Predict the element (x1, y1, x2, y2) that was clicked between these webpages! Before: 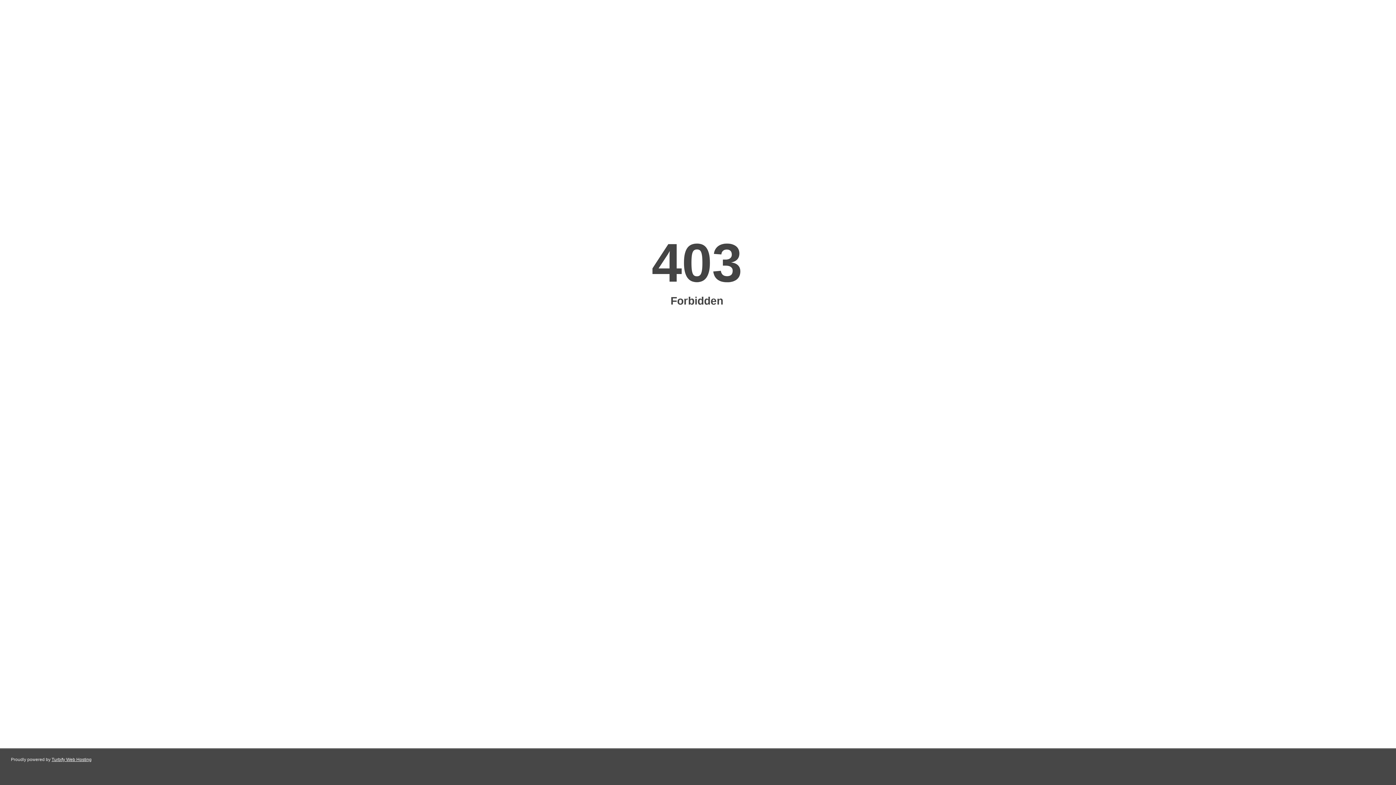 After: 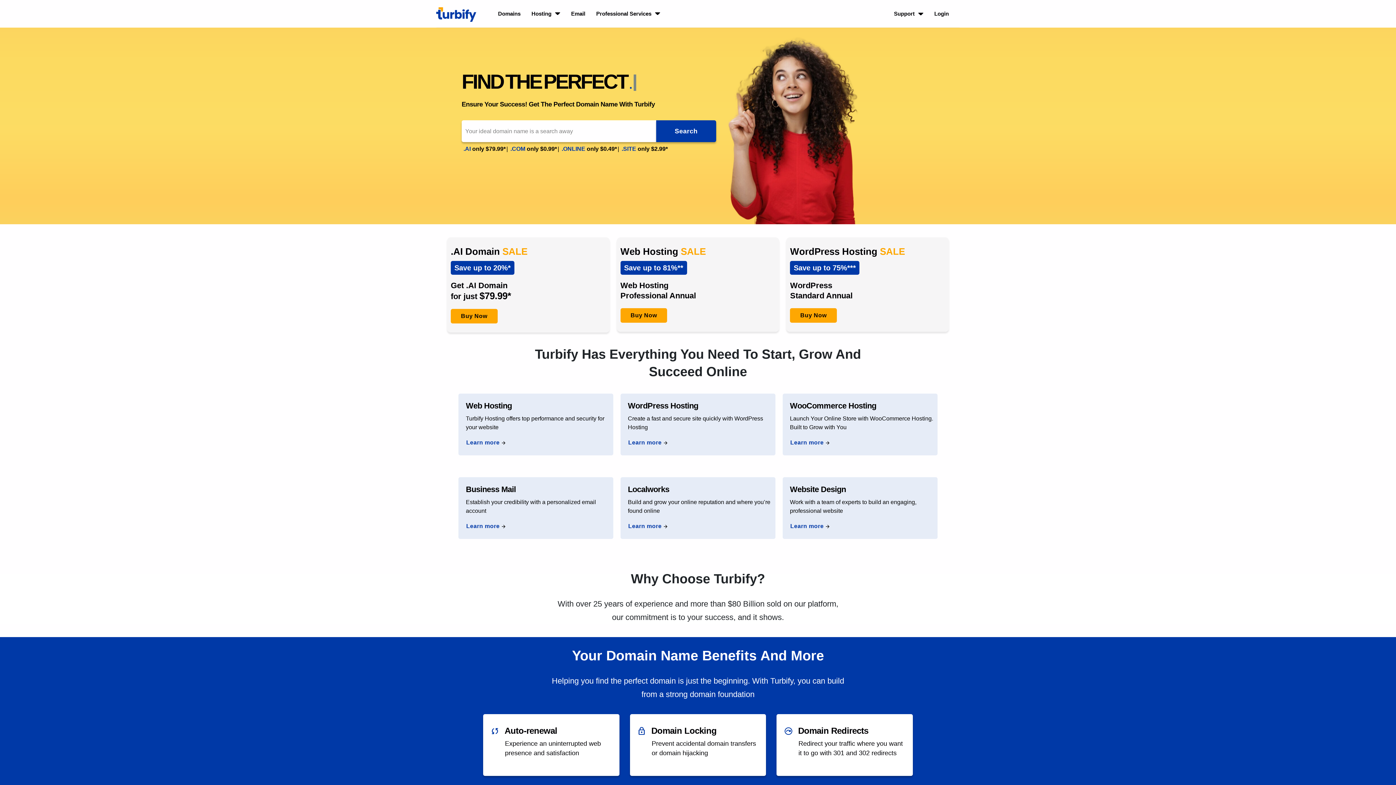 Action: label: Turbify Web Hosting bbox: (51, 757, 91, 762)